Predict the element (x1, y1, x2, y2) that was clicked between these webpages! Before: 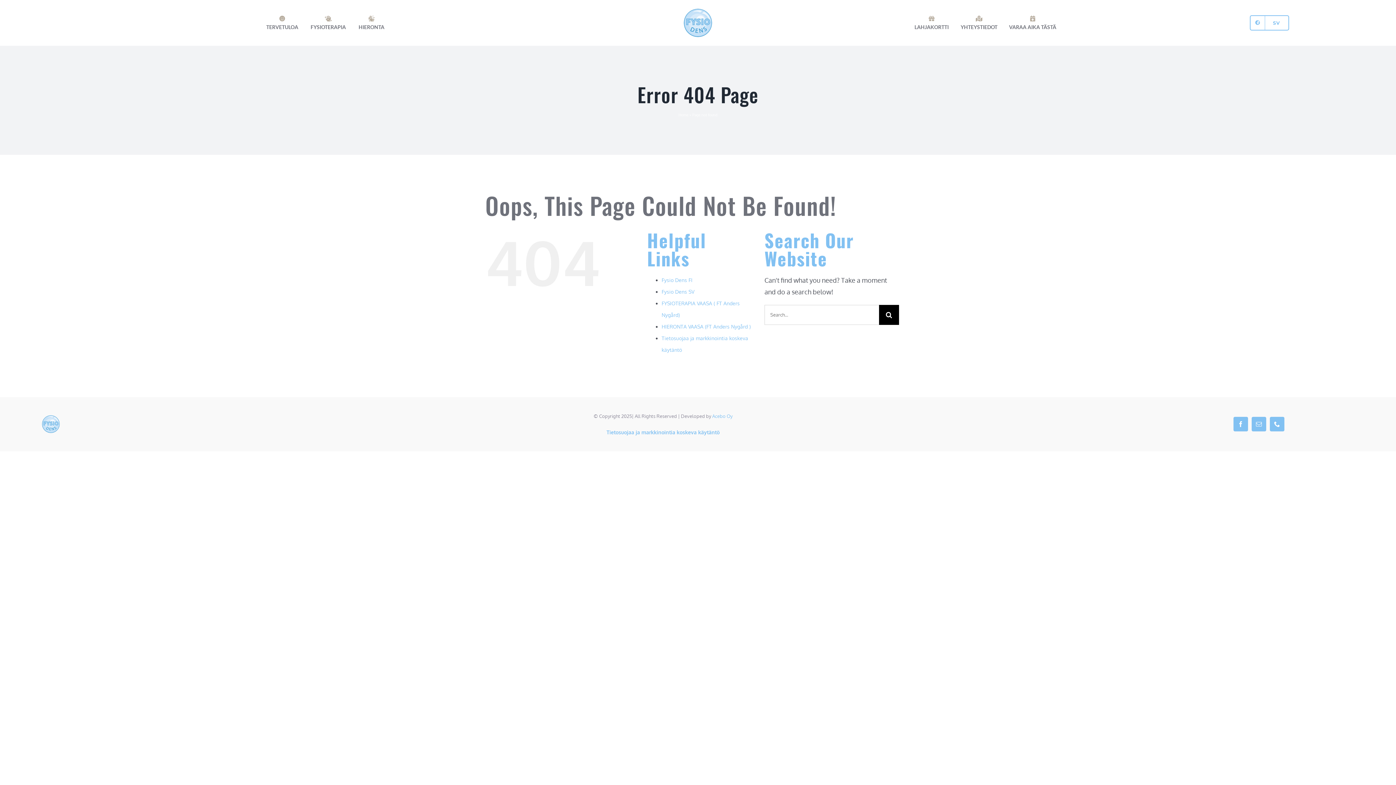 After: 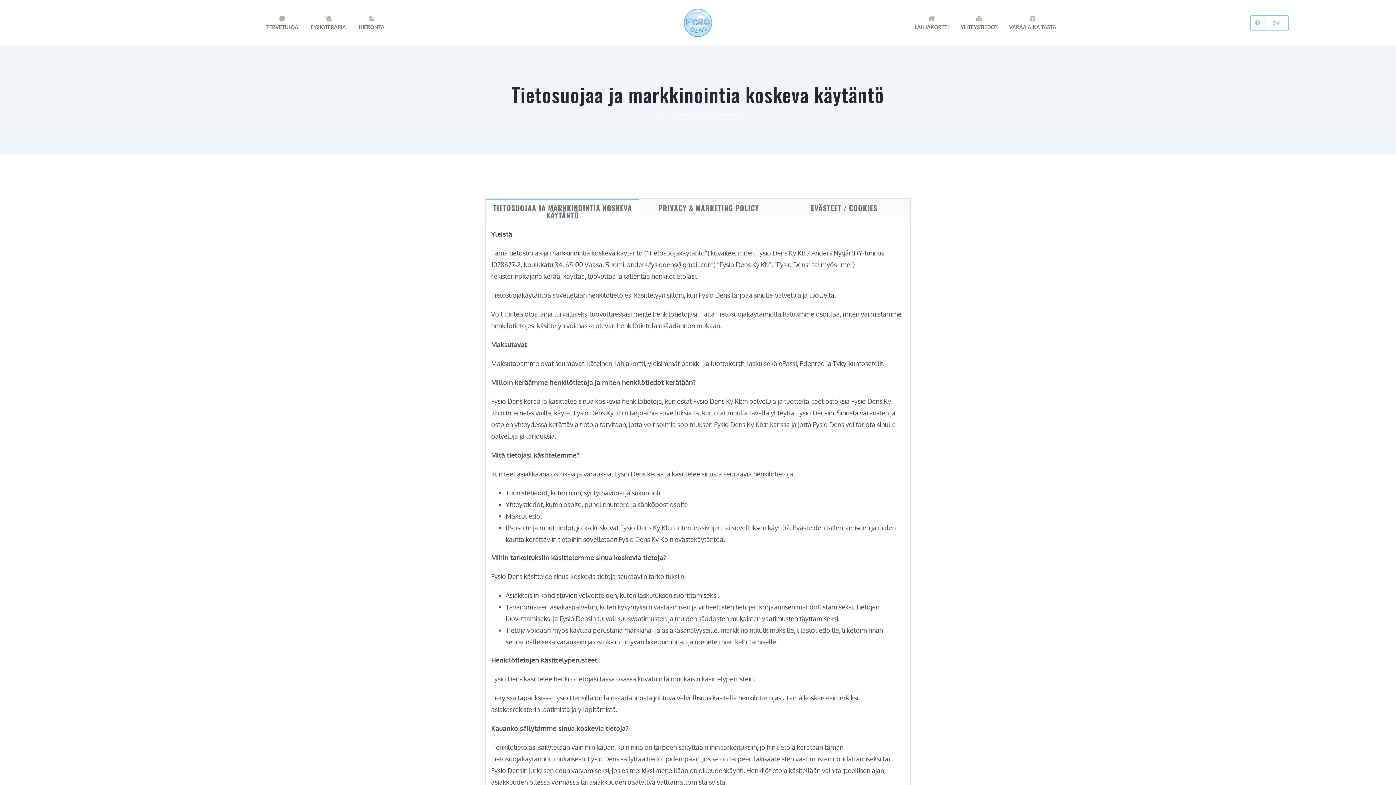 Action: bbox: (606, 429, 719, 435) label: Tietosuojaa ja markkinointia koskeva käytäntö